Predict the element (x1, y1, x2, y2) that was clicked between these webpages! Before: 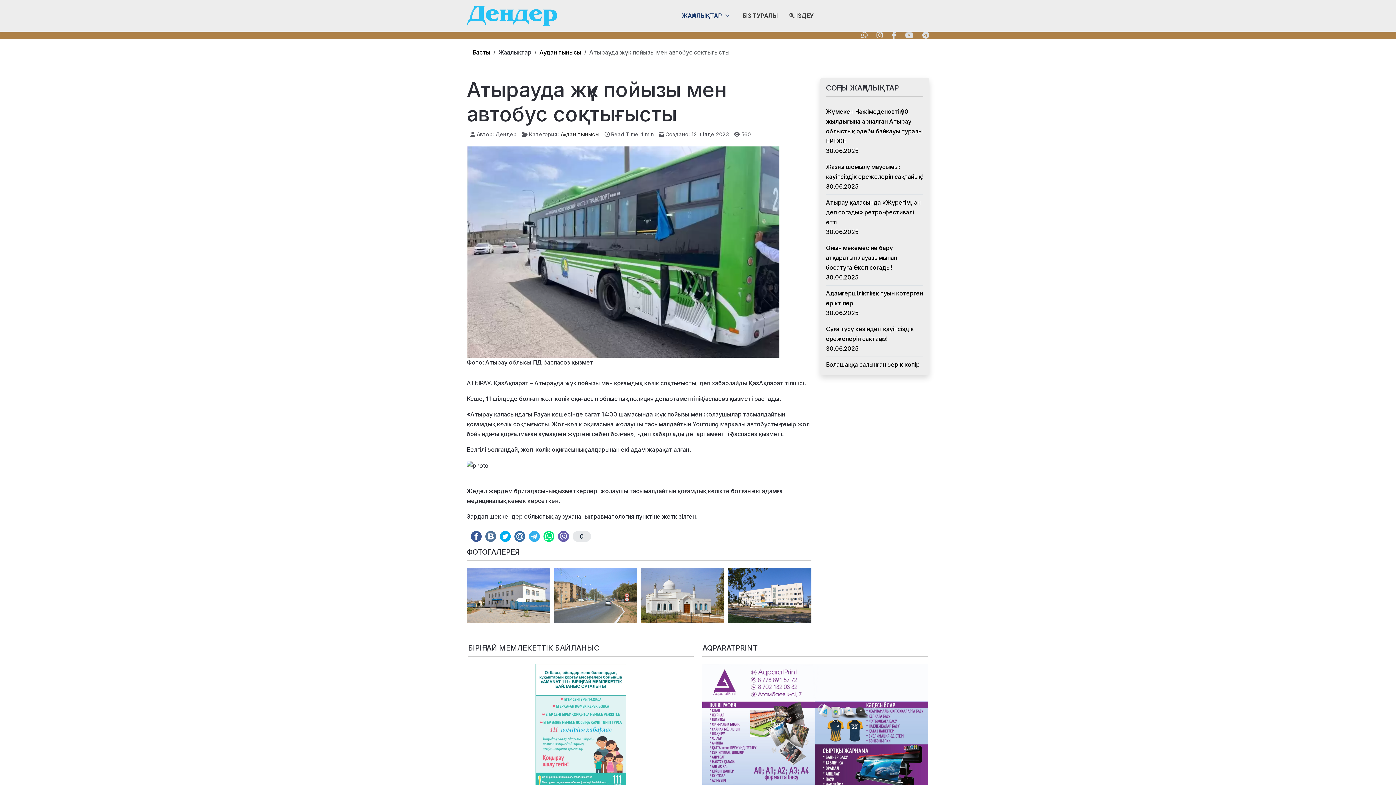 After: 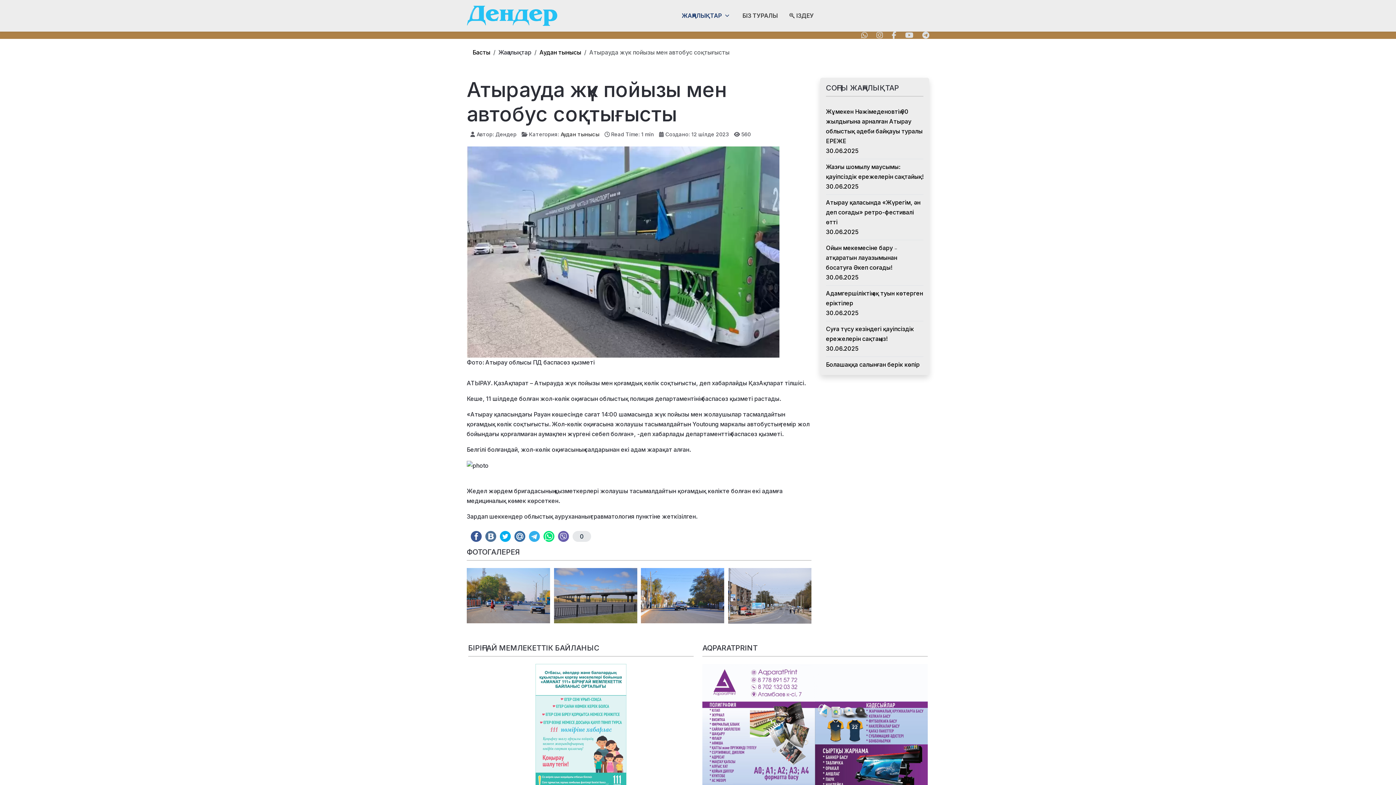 Action: bbox: (905, 30, 913, 39)